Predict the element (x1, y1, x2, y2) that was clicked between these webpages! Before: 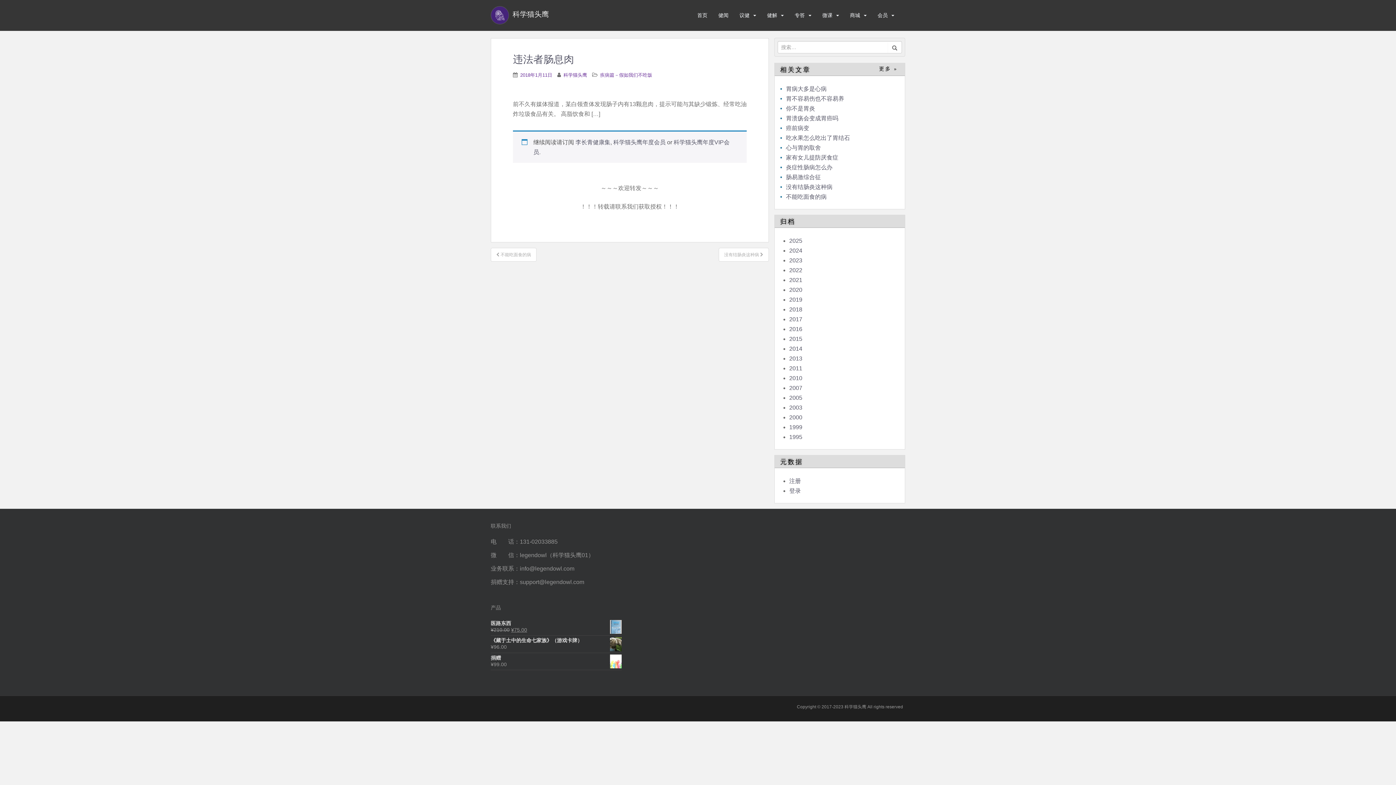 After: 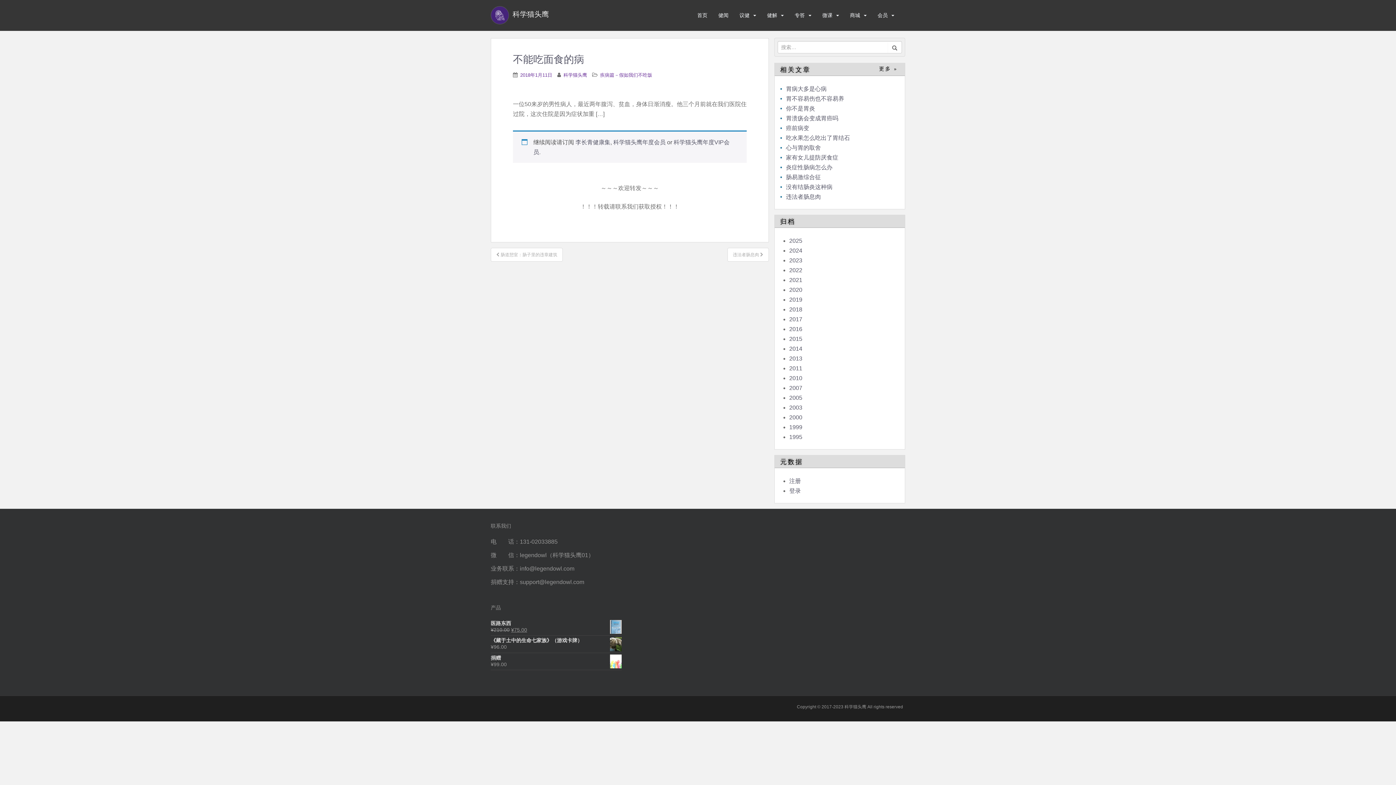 Action: label:  不能吃面食的病 bbox: (490, 248, 536, 261)